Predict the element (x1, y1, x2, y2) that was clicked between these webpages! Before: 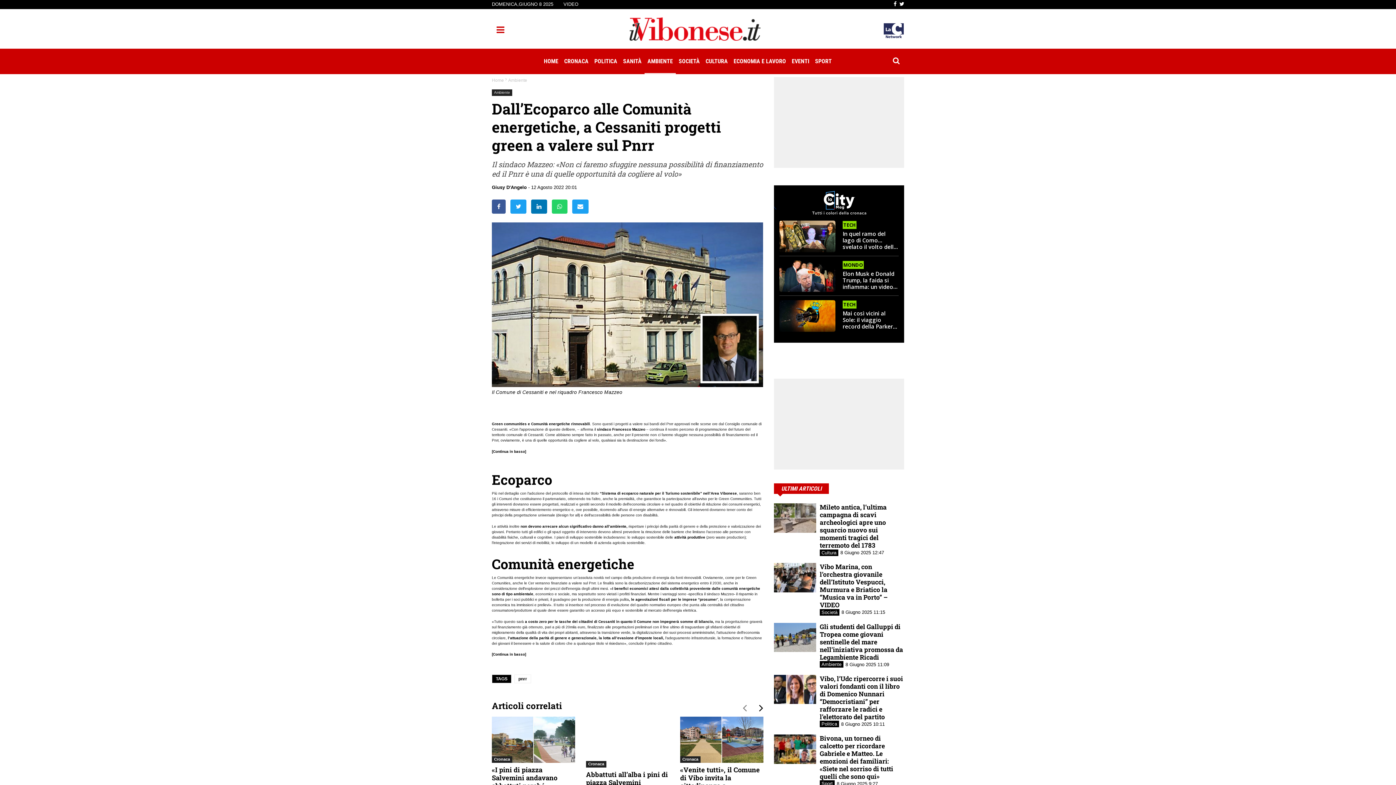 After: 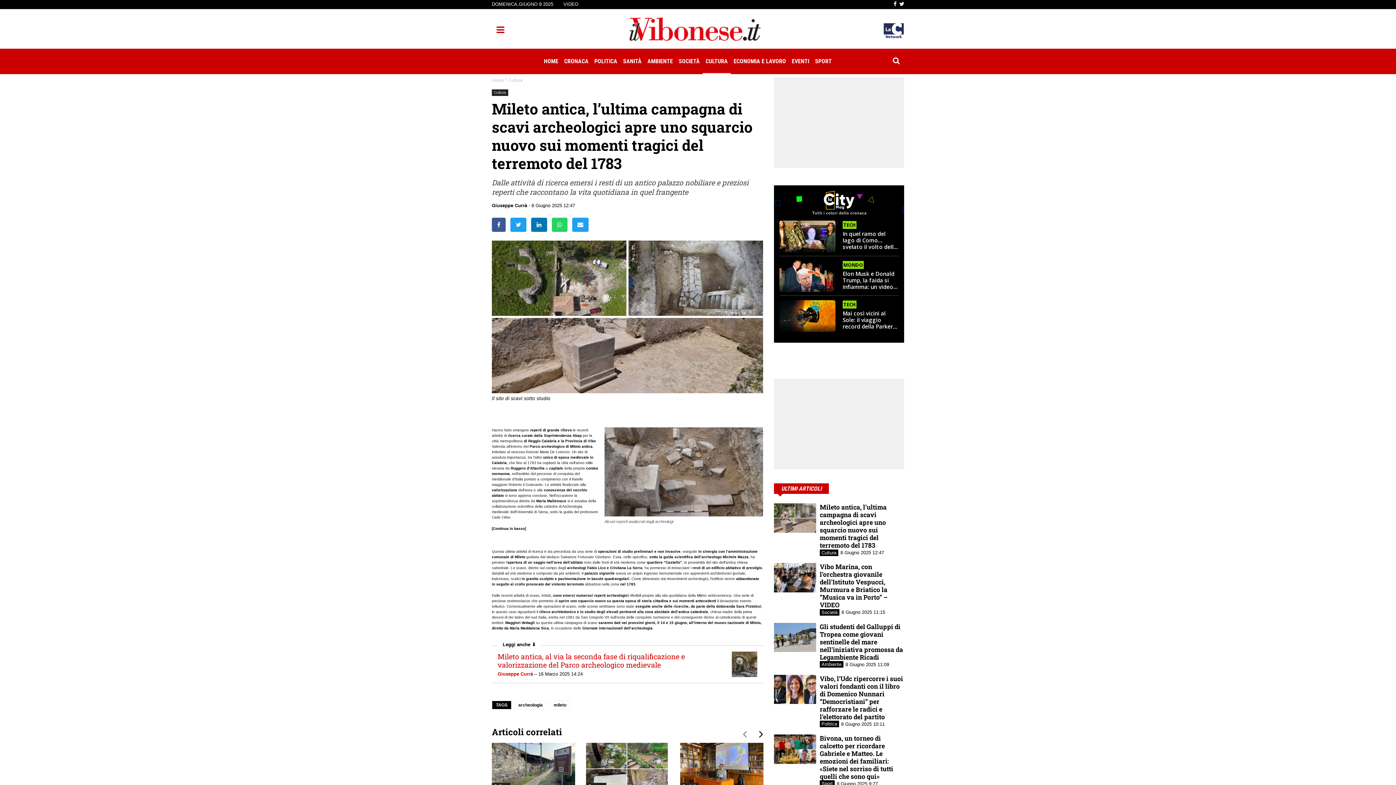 Action: label: Mileto antica, l’ultima campagna di scavi archeologici apre uno squarcio nuovo sui momenti tragici del terremoto del 1783 bbox: (820, 503, 886, 549)